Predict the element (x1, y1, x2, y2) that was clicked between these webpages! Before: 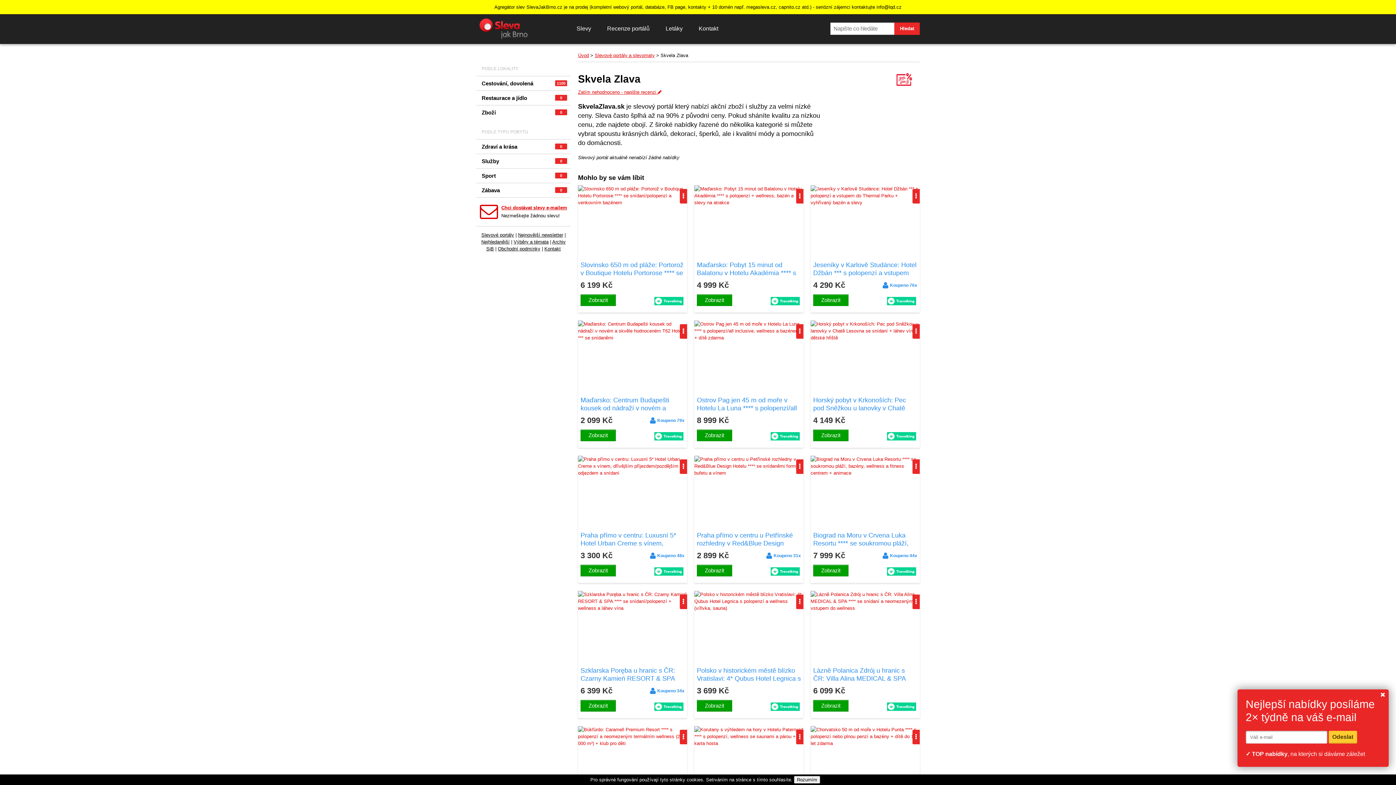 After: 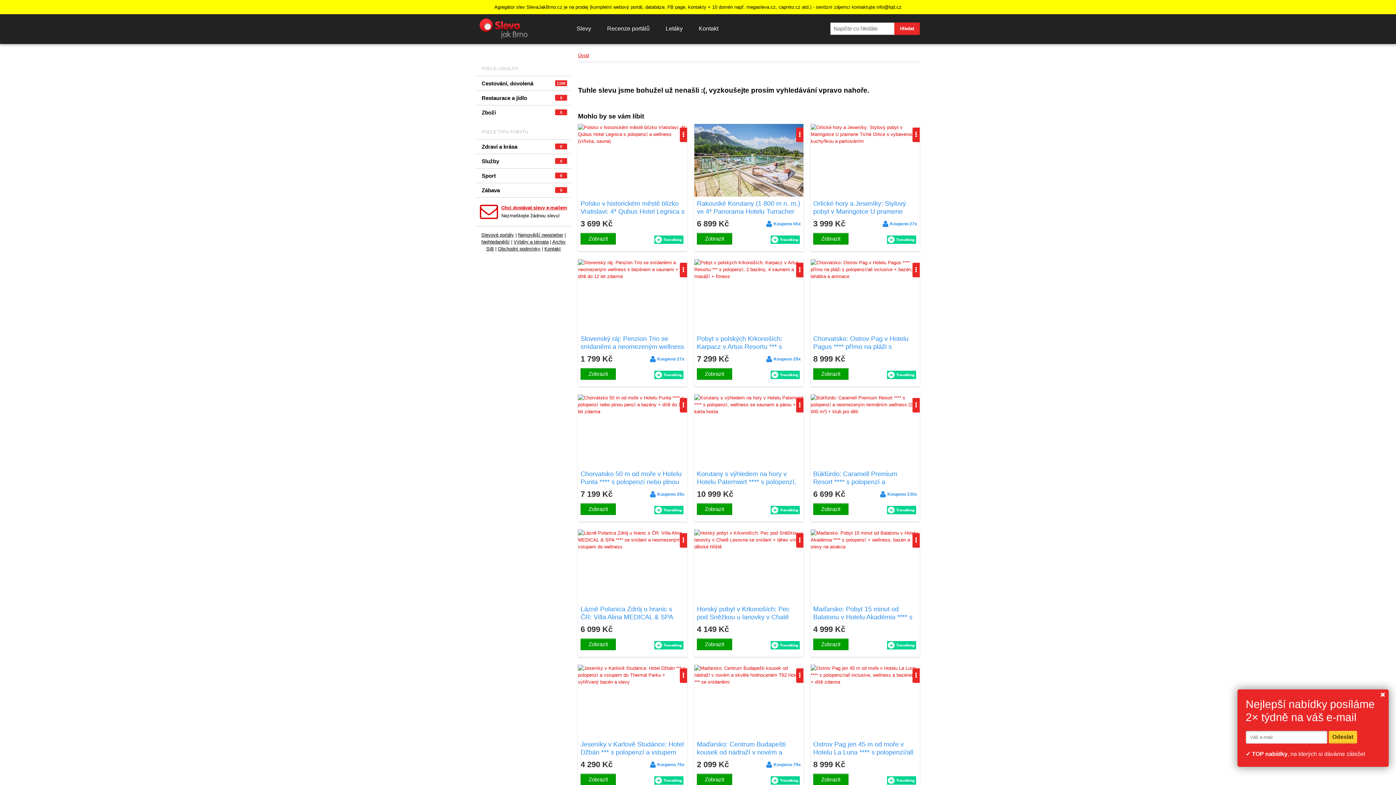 Action: bbox: (680, 459, 687, 474)